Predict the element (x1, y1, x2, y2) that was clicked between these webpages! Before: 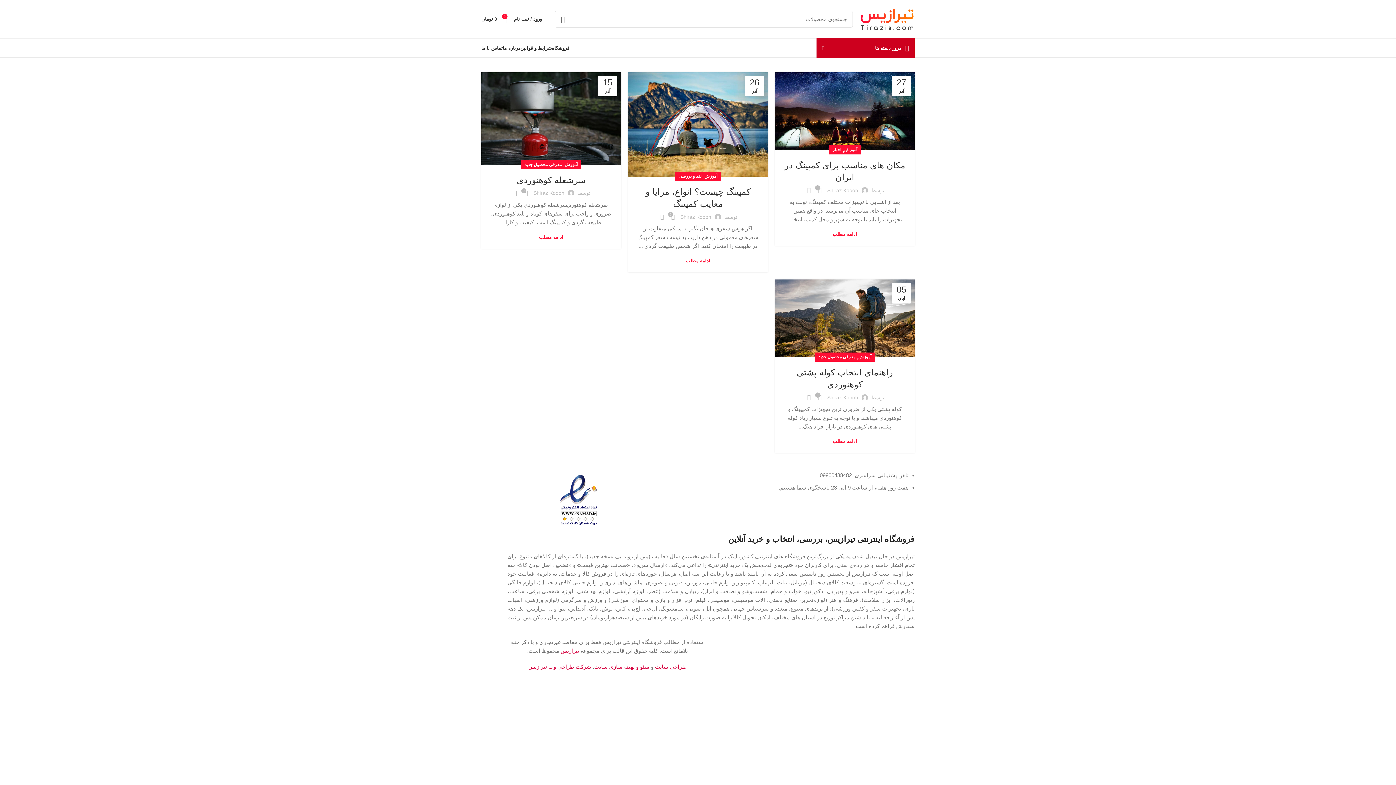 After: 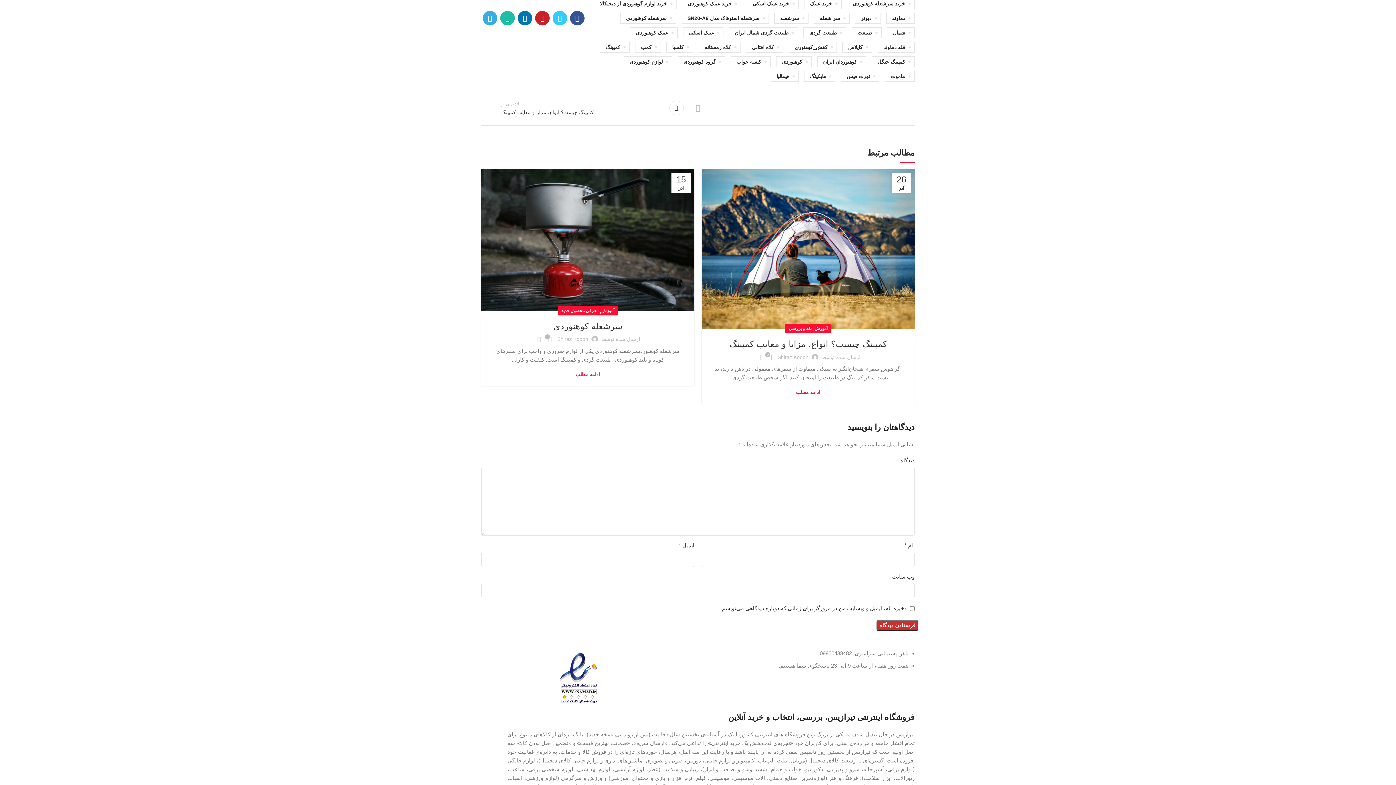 Action: label: 0 bbox: (816, 186, 823, 194)